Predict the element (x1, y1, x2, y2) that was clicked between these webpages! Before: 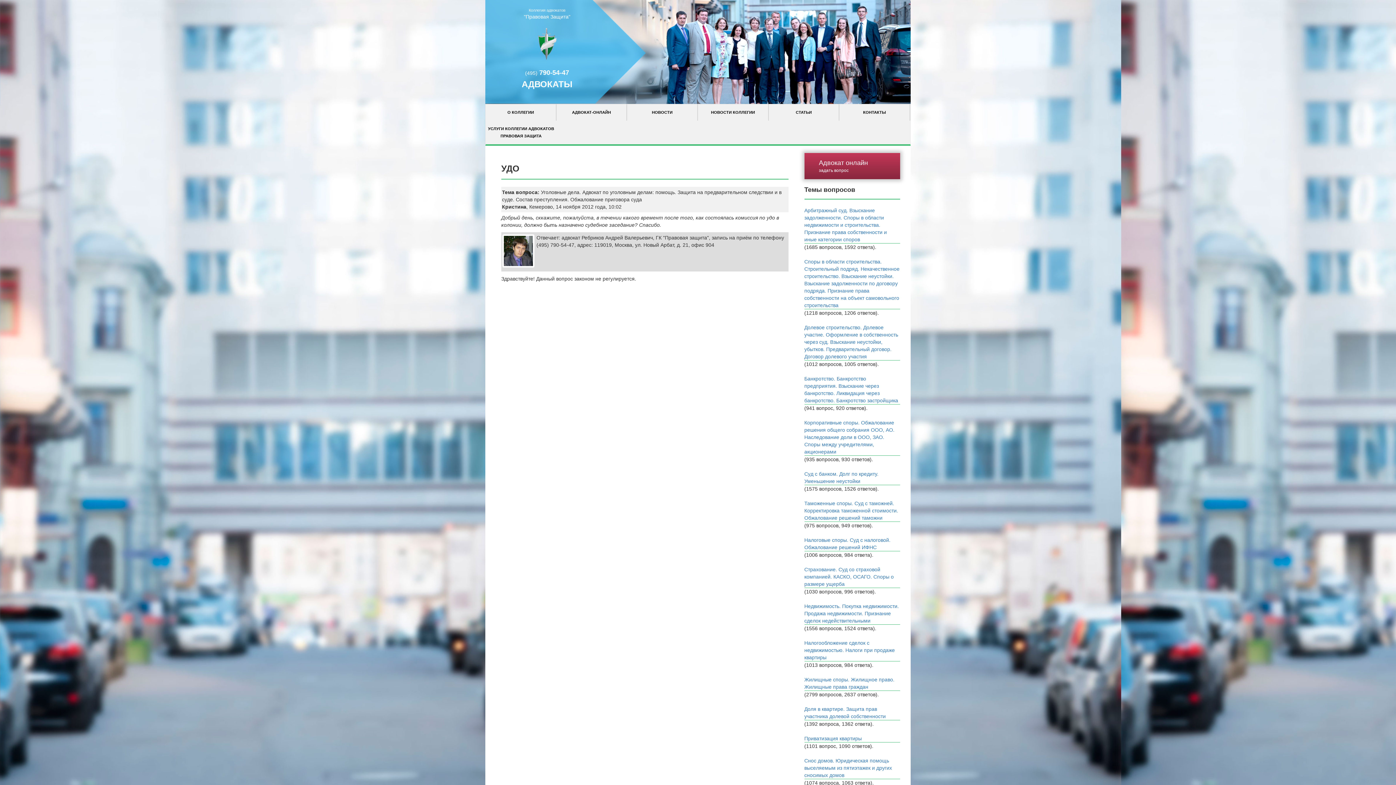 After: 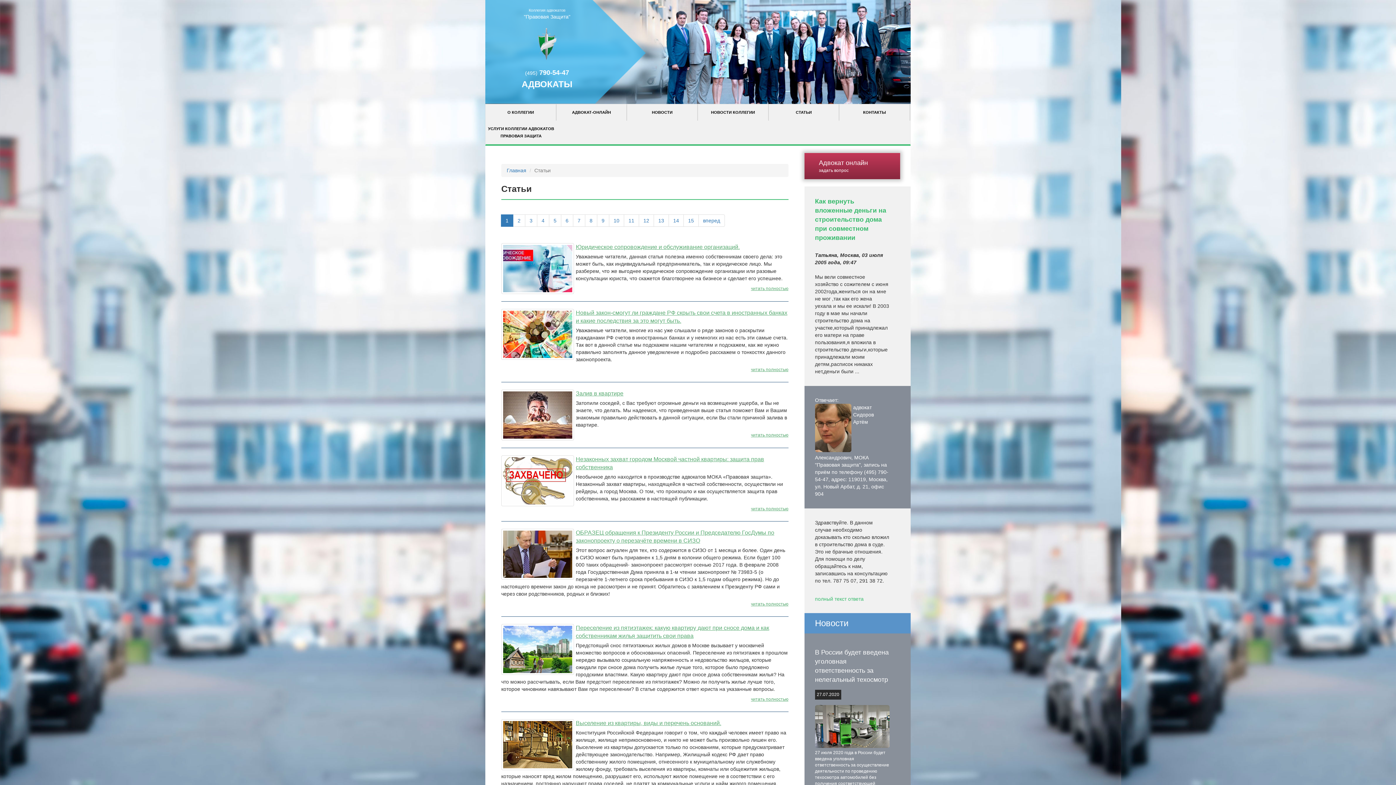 Action: label: СТАТЬИ bbox: (768, 104, 839, 120)